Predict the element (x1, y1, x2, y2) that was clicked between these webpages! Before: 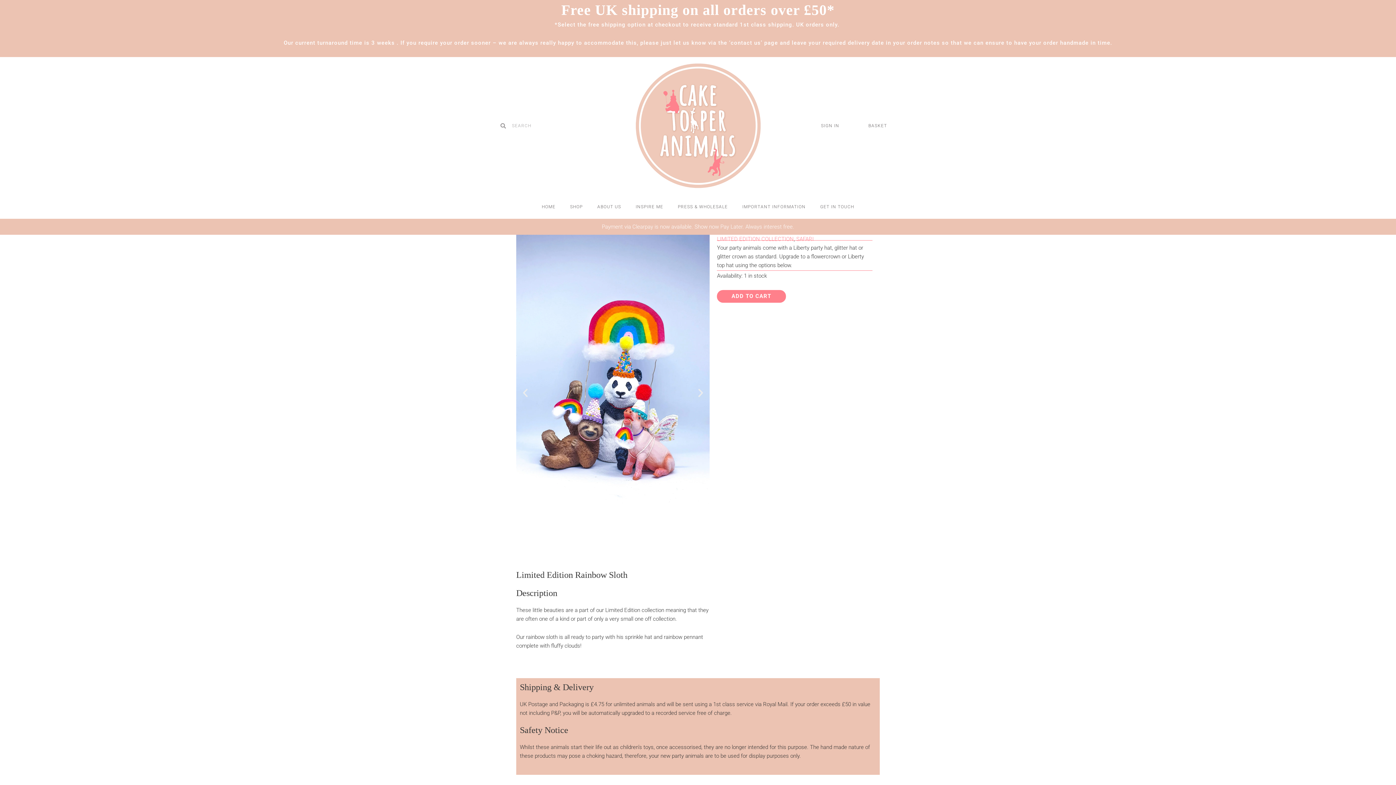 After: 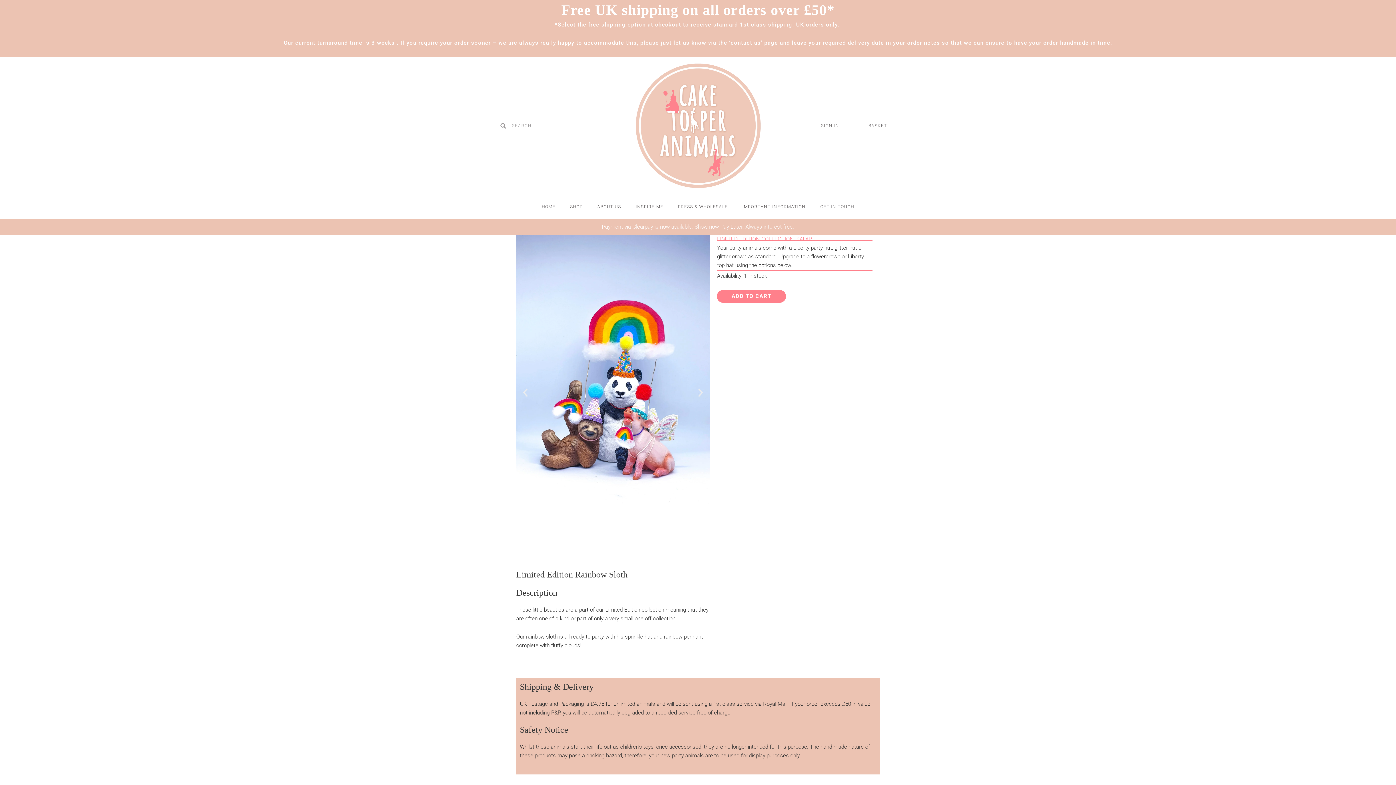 Action: bbox: (520, 387, 530, 398)